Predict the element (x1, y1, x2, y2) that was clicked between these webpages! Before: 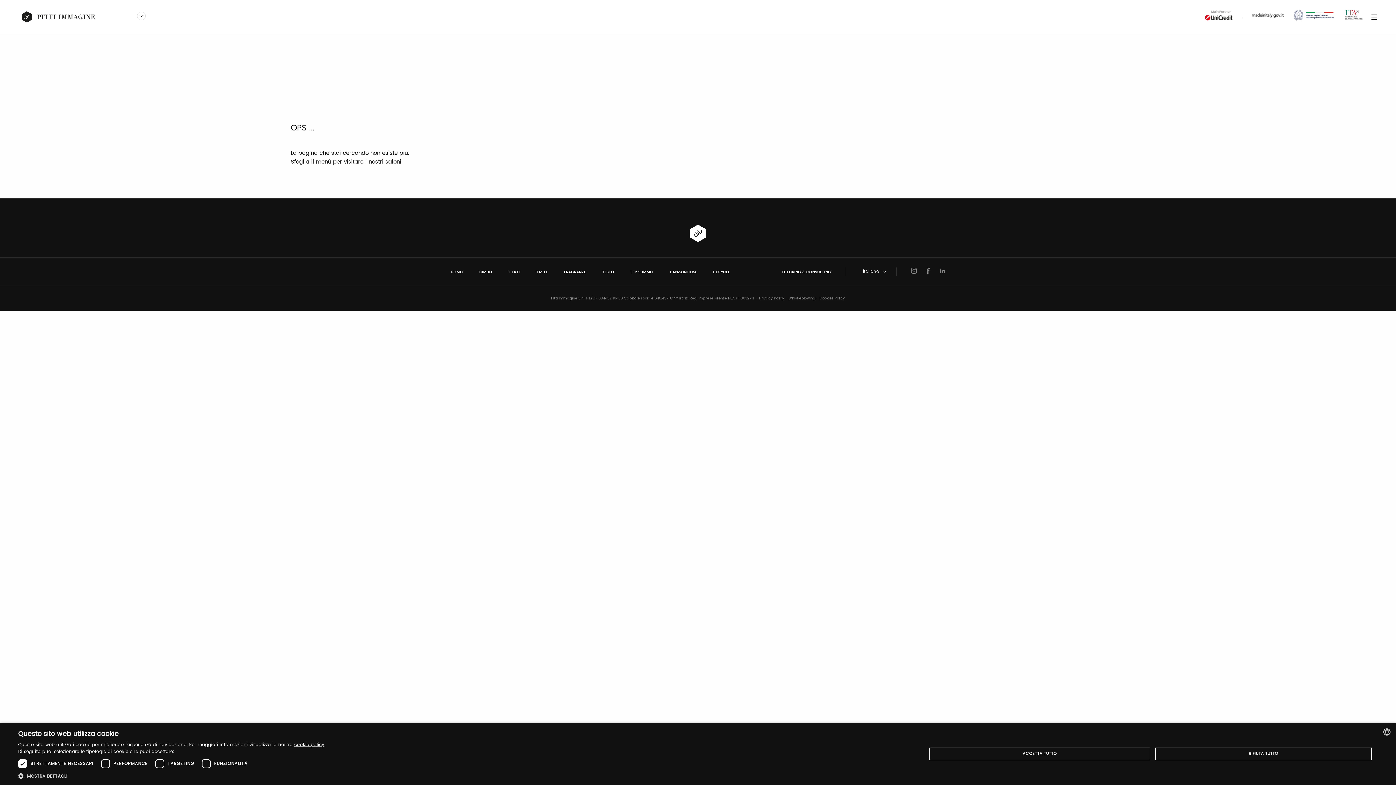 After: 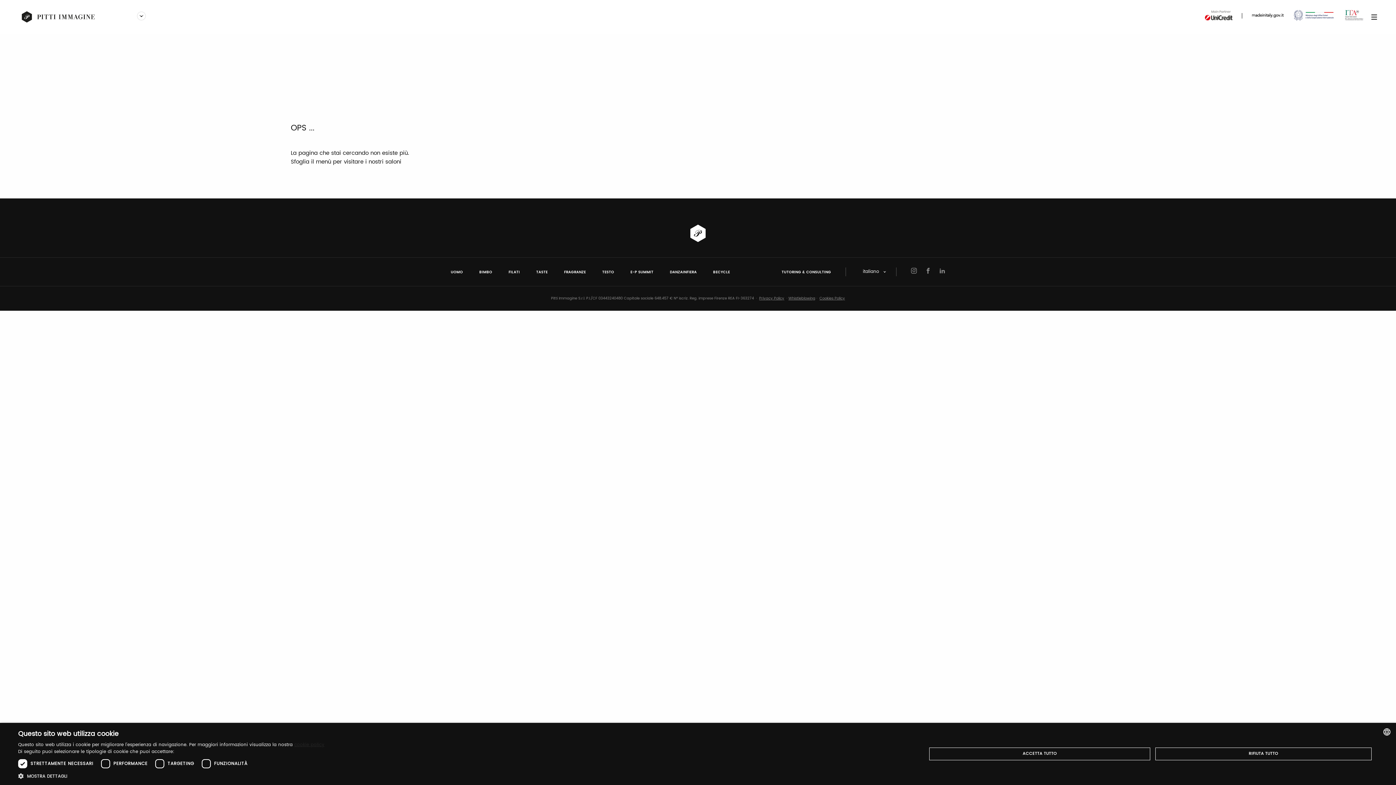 Action: bbox: (294, 741, 324, 748) label: cookie policy